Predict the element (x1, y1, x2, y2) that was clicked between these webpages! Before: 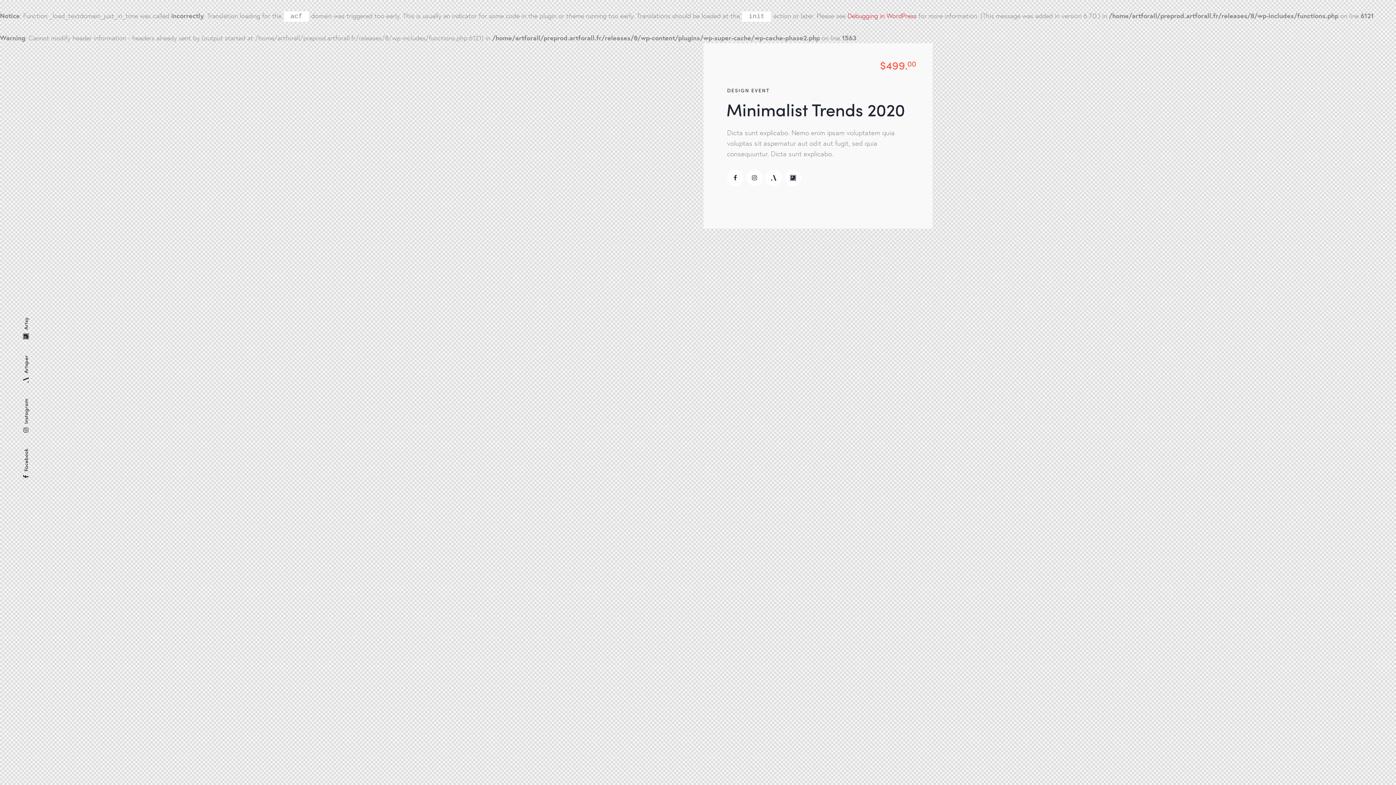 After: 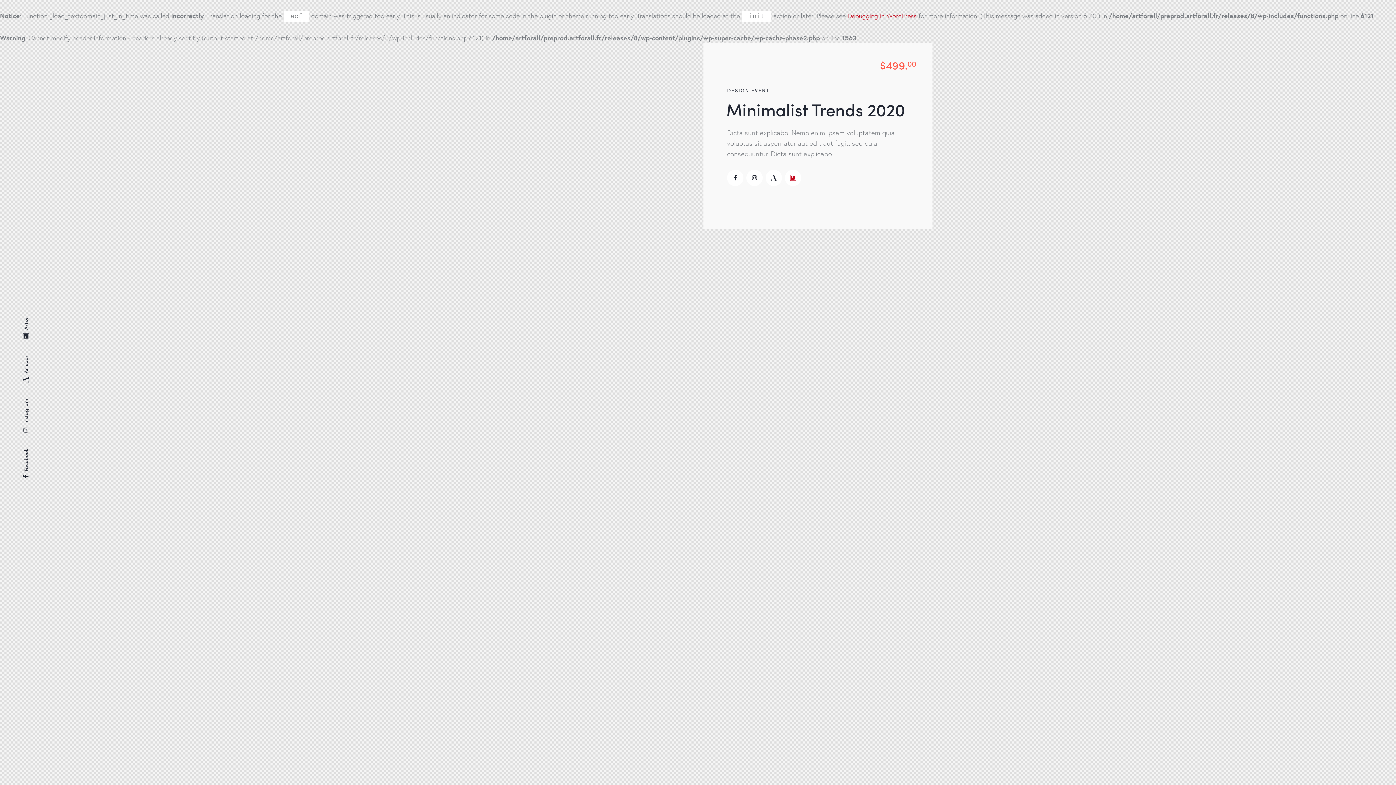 Action: bbox: (785, 169, 801, 186)